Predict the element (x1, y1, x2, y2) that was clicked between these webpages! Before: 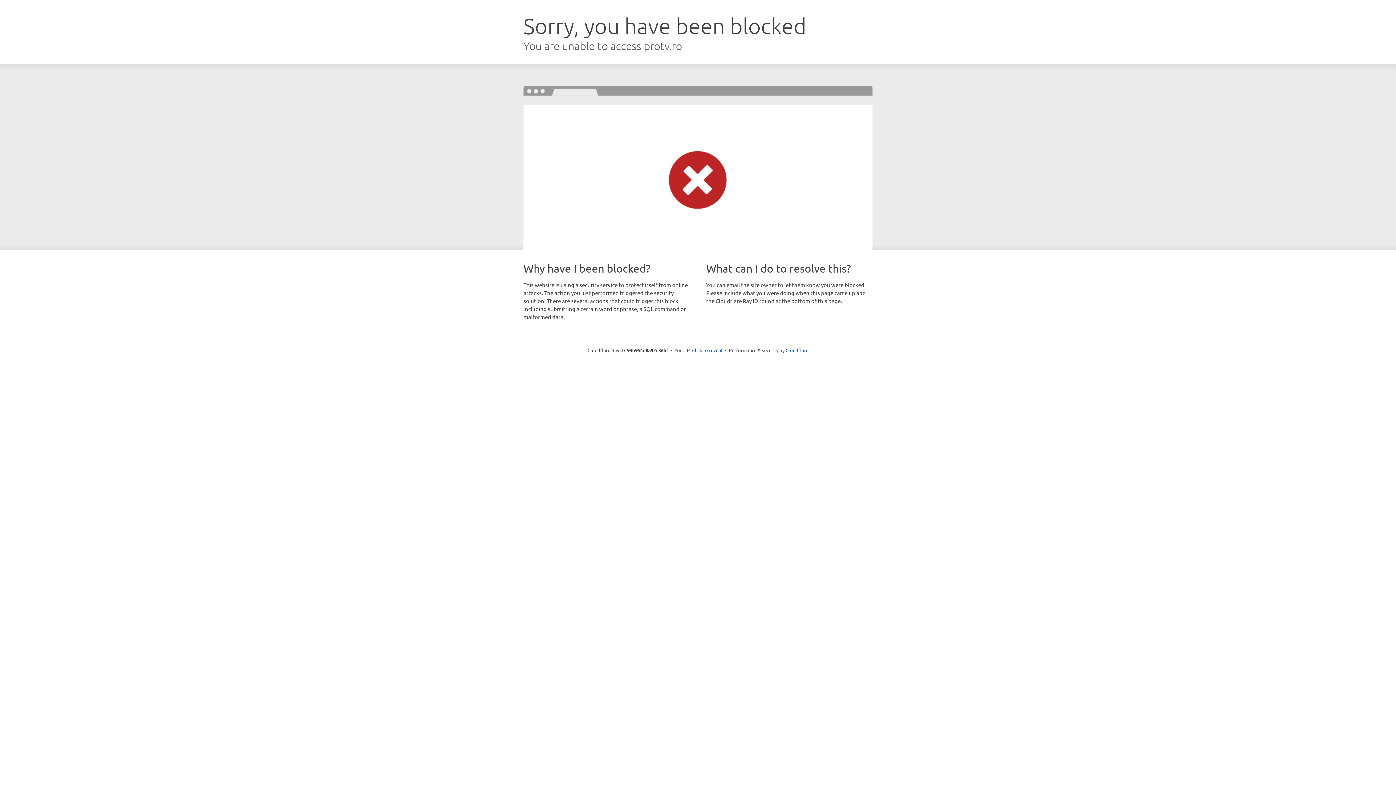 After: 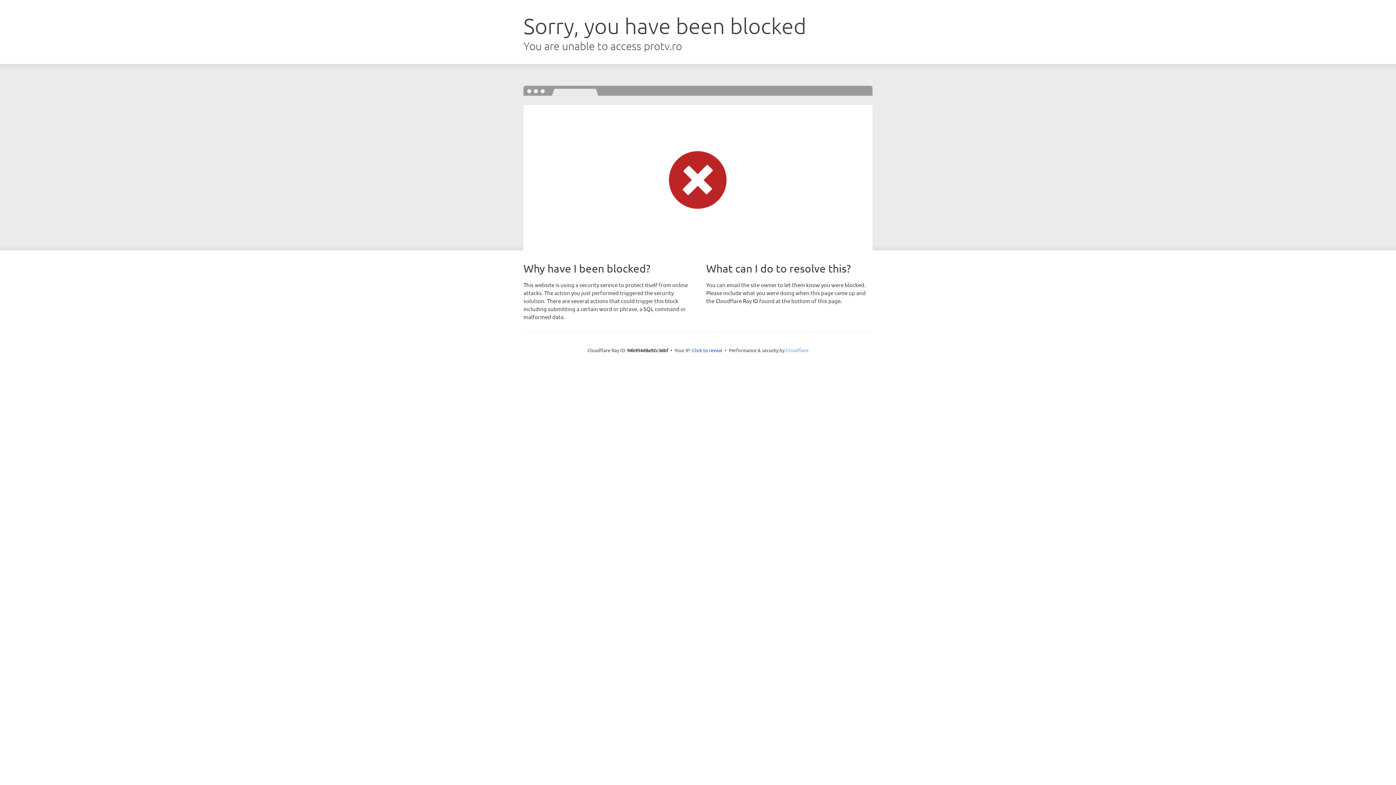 Action: label: Cloudflare bbox: (785, 347, 808, 353)